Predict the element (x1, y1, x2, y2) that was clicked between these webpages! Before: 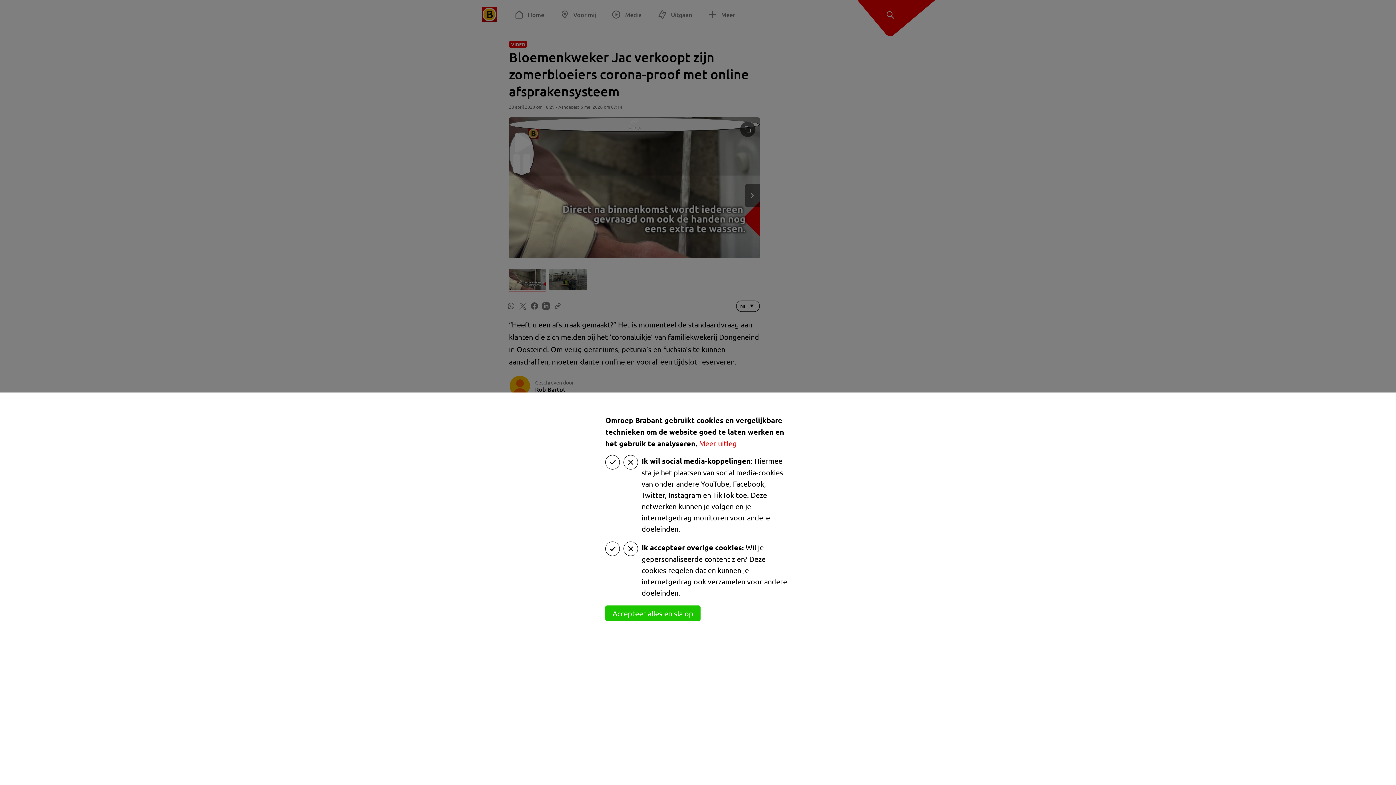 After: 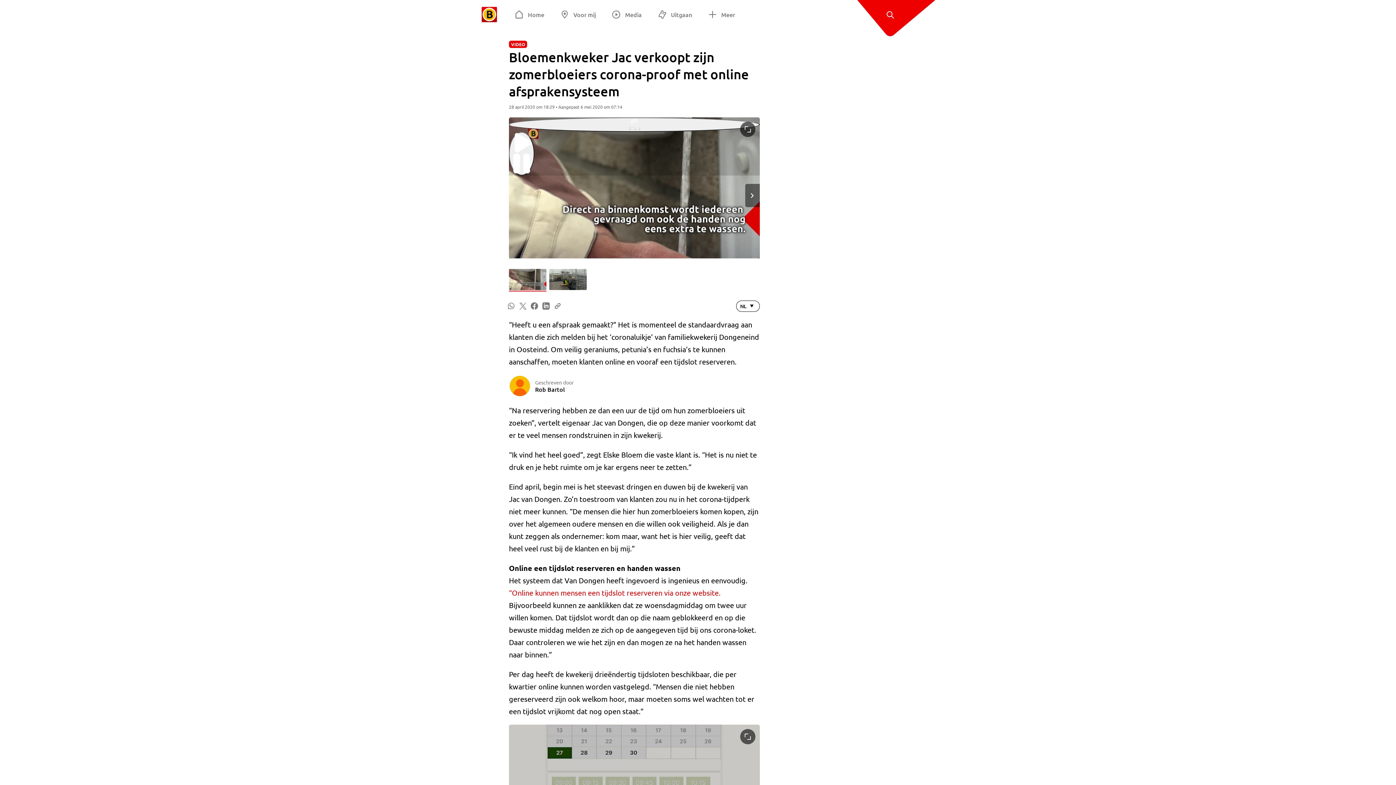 Action: label: Accepteer alles en sla op bbox: (605, 605, 700, 621)